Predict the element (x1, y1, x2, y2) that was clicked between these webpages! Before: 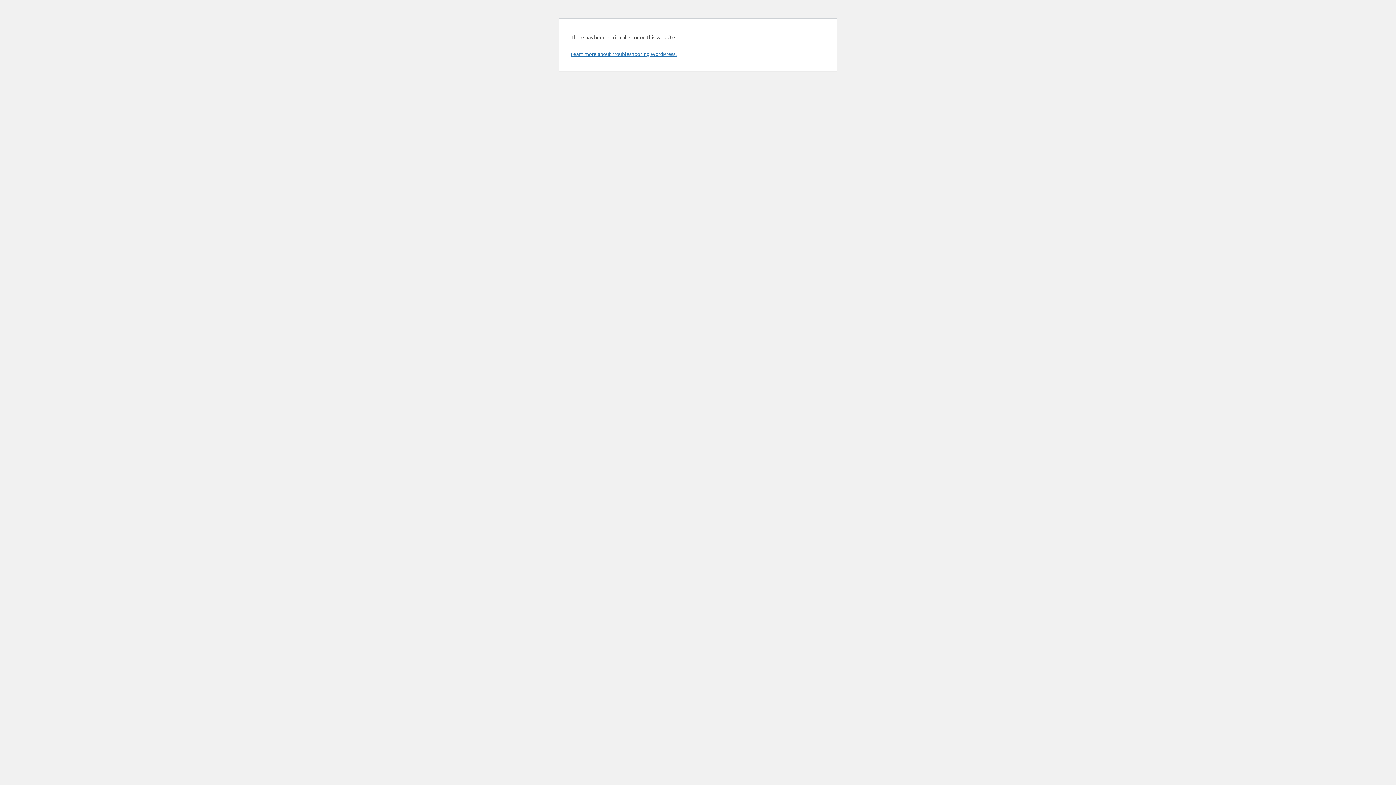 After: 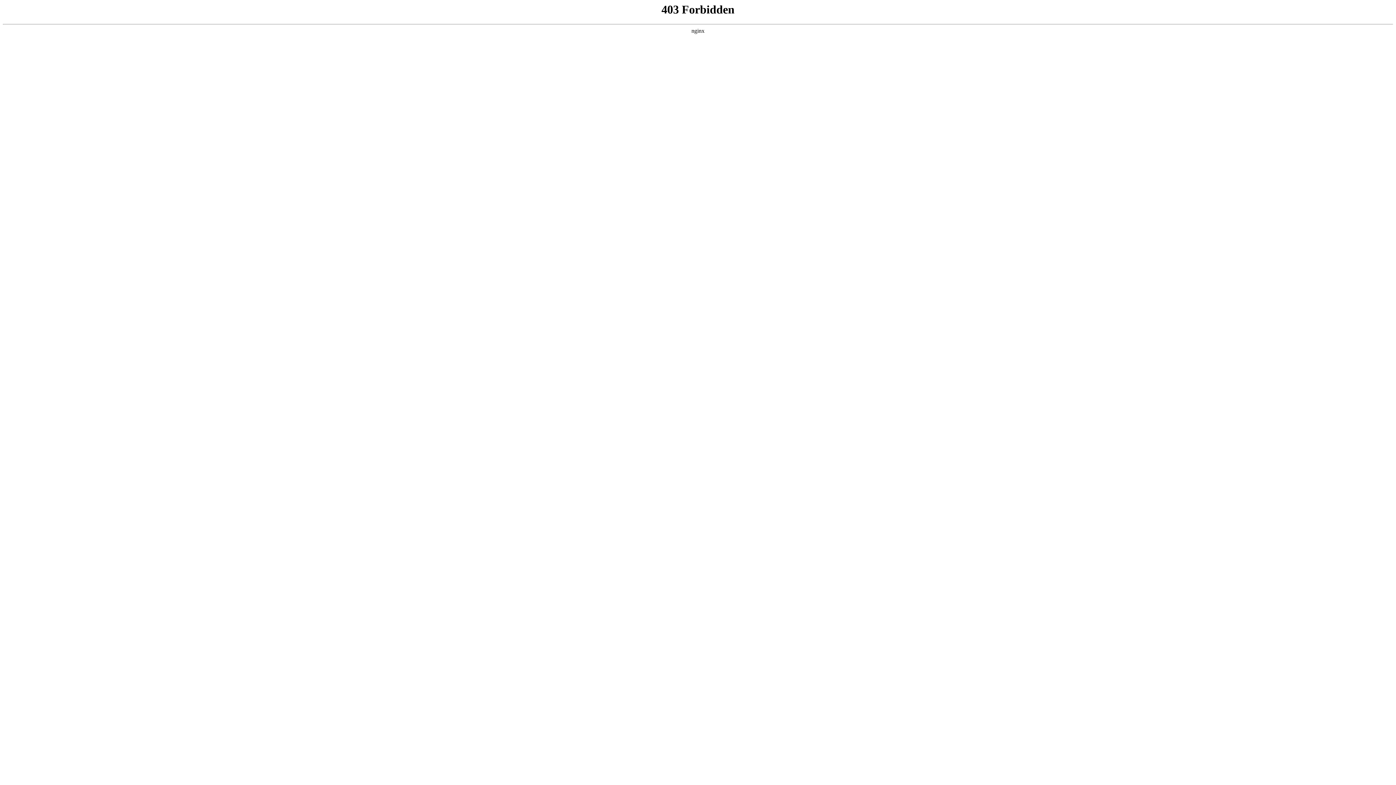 Action: bbox: (570, 50, 676, 57) label: Learn more about troubleshooting WordPress.